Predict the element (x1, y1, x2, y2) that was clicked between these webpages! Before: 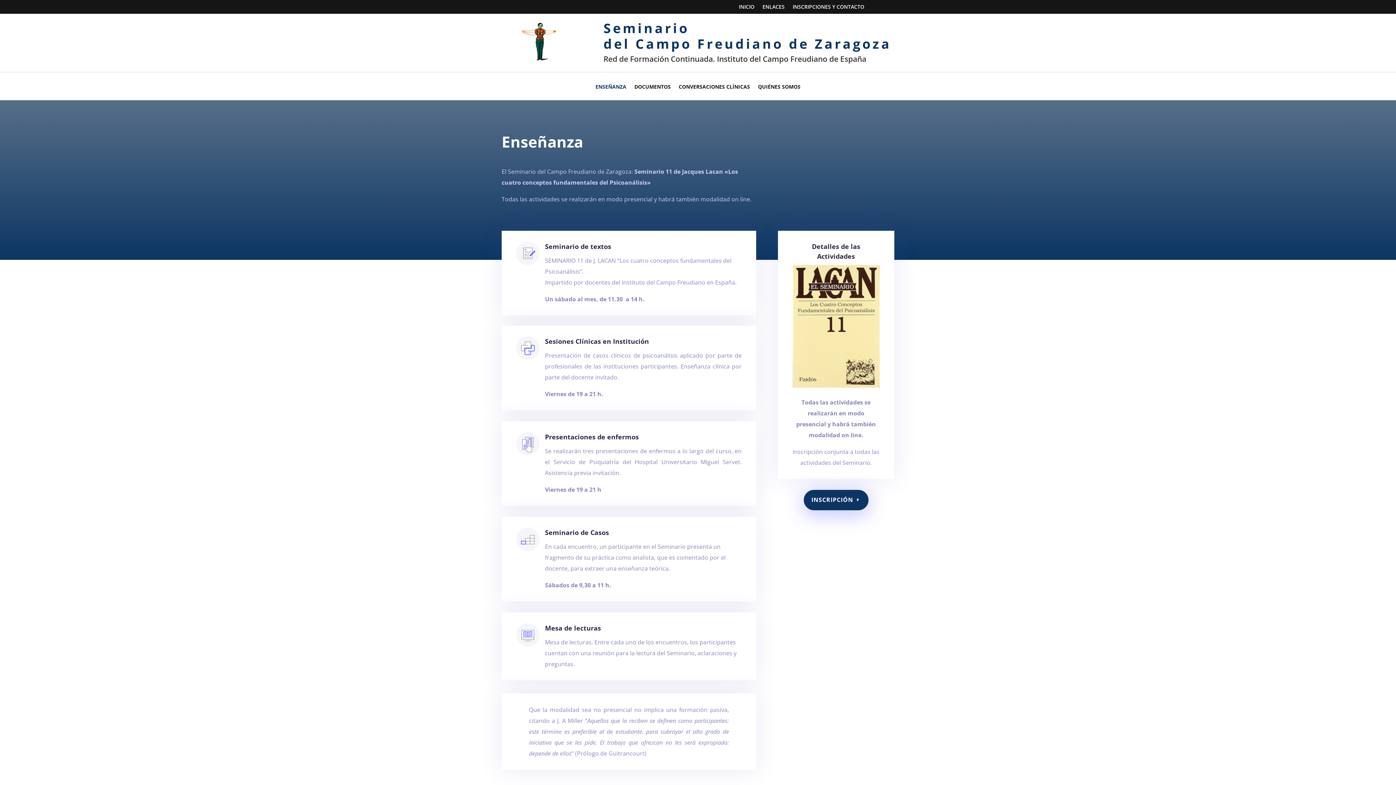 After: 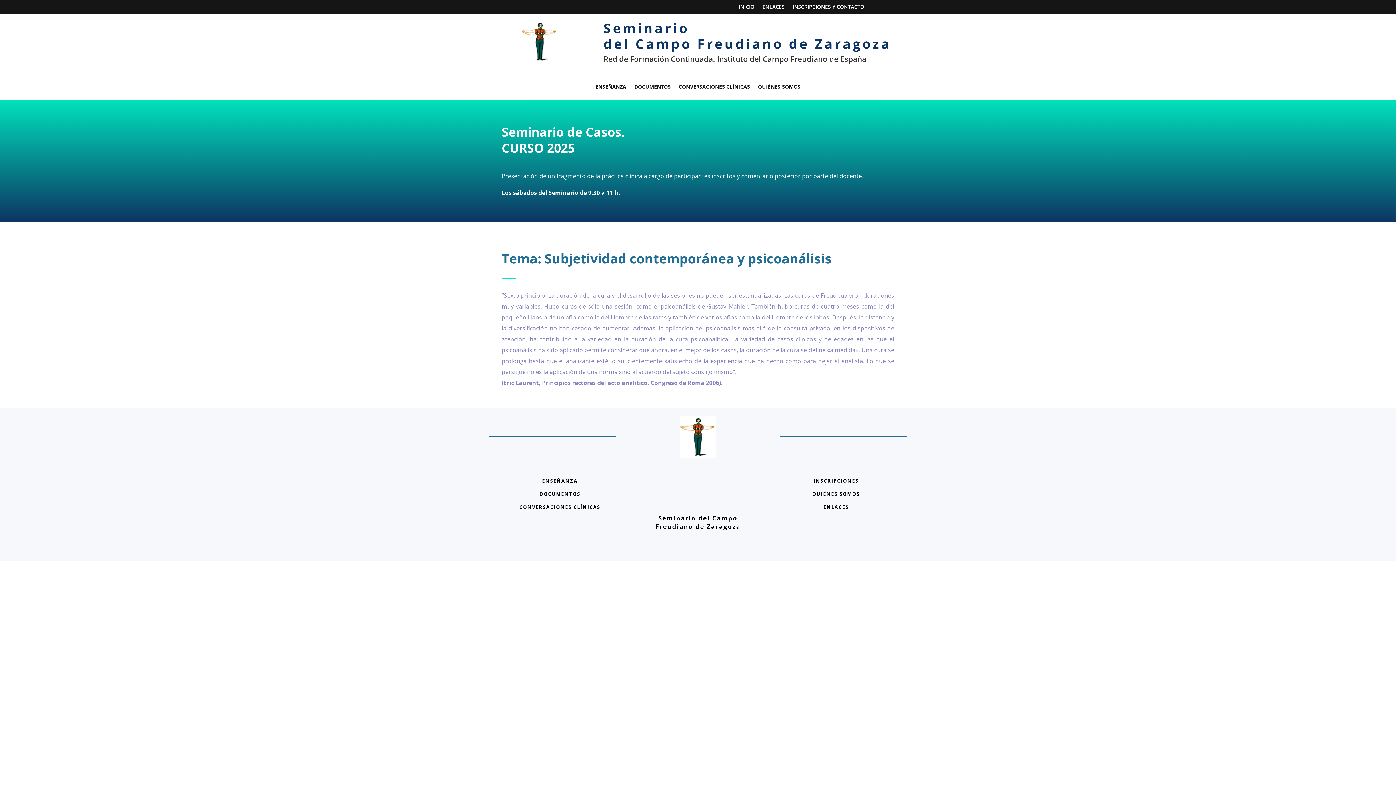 Action: bbox: (516, 527, 539, 551)